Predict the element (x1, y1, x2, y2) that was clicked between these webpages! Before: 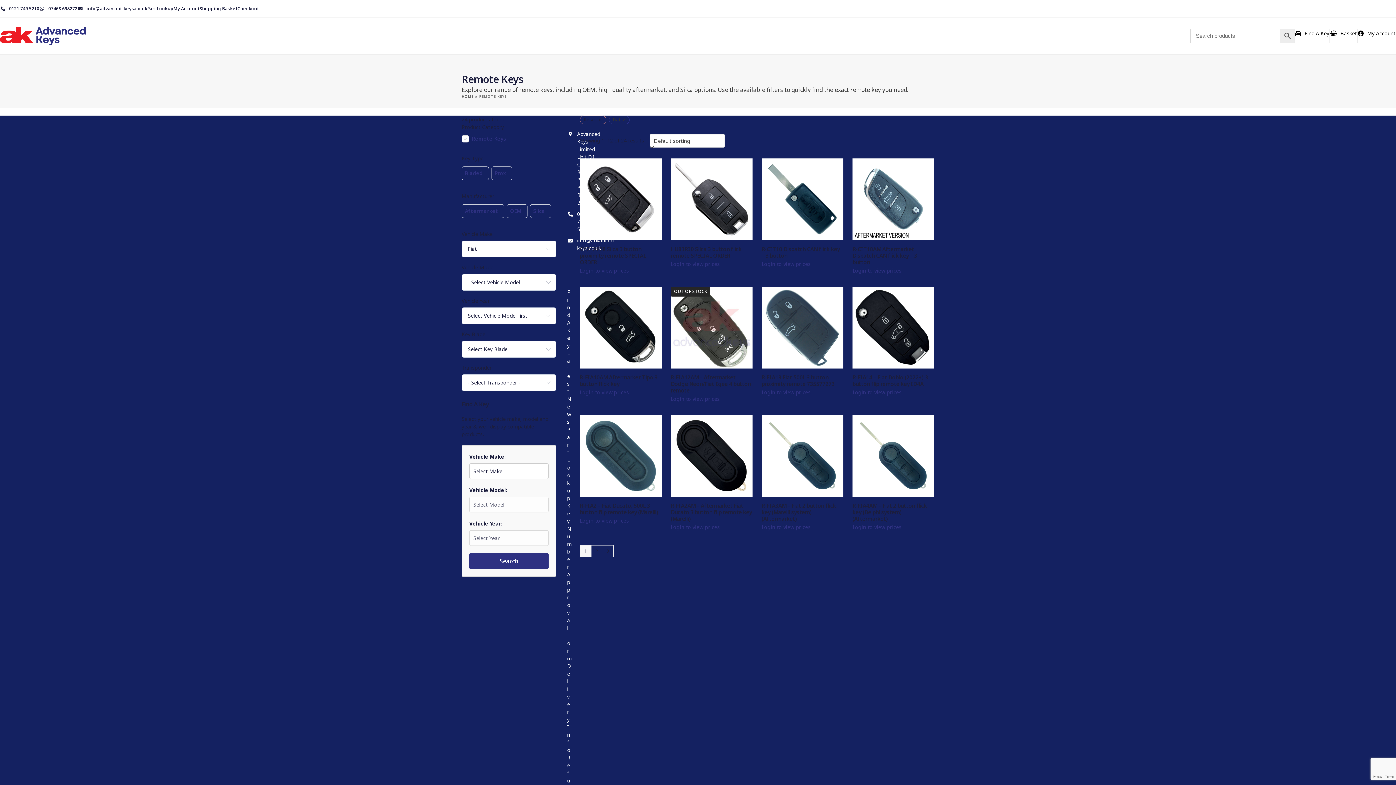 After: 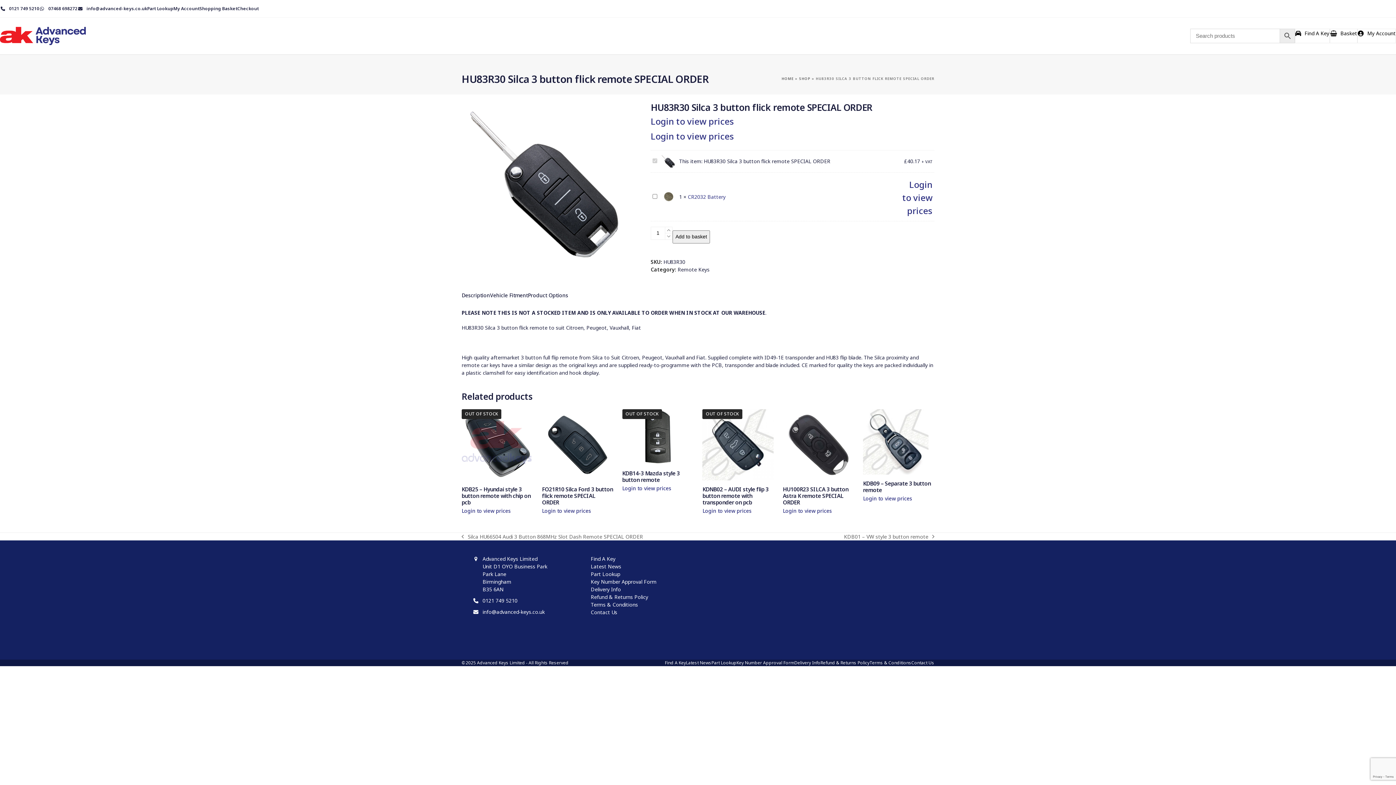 Action: bbox: (670, 195, 752, 202)